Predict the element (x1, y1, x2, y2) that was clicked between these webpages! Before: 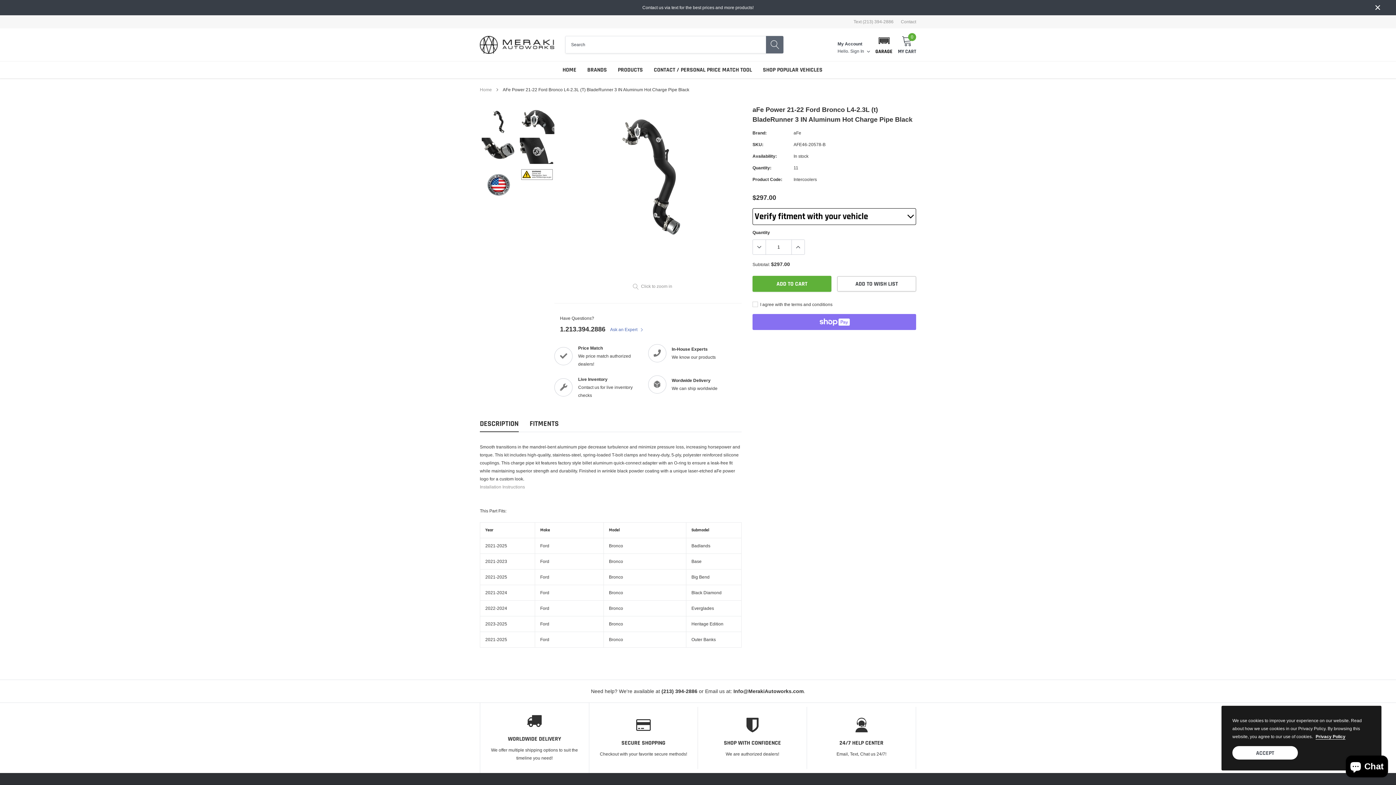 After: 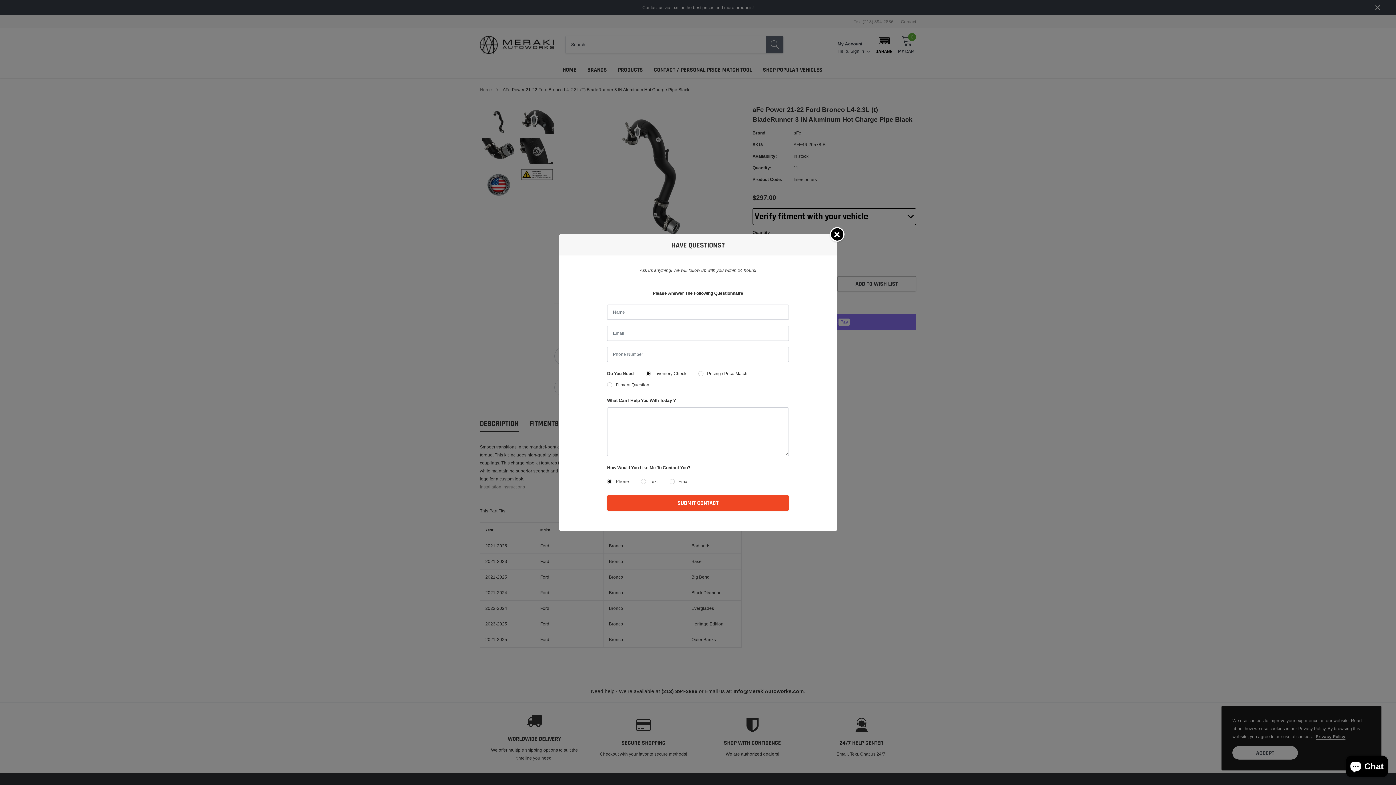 Action: label: link bbox: (610, 326, 643, 333)